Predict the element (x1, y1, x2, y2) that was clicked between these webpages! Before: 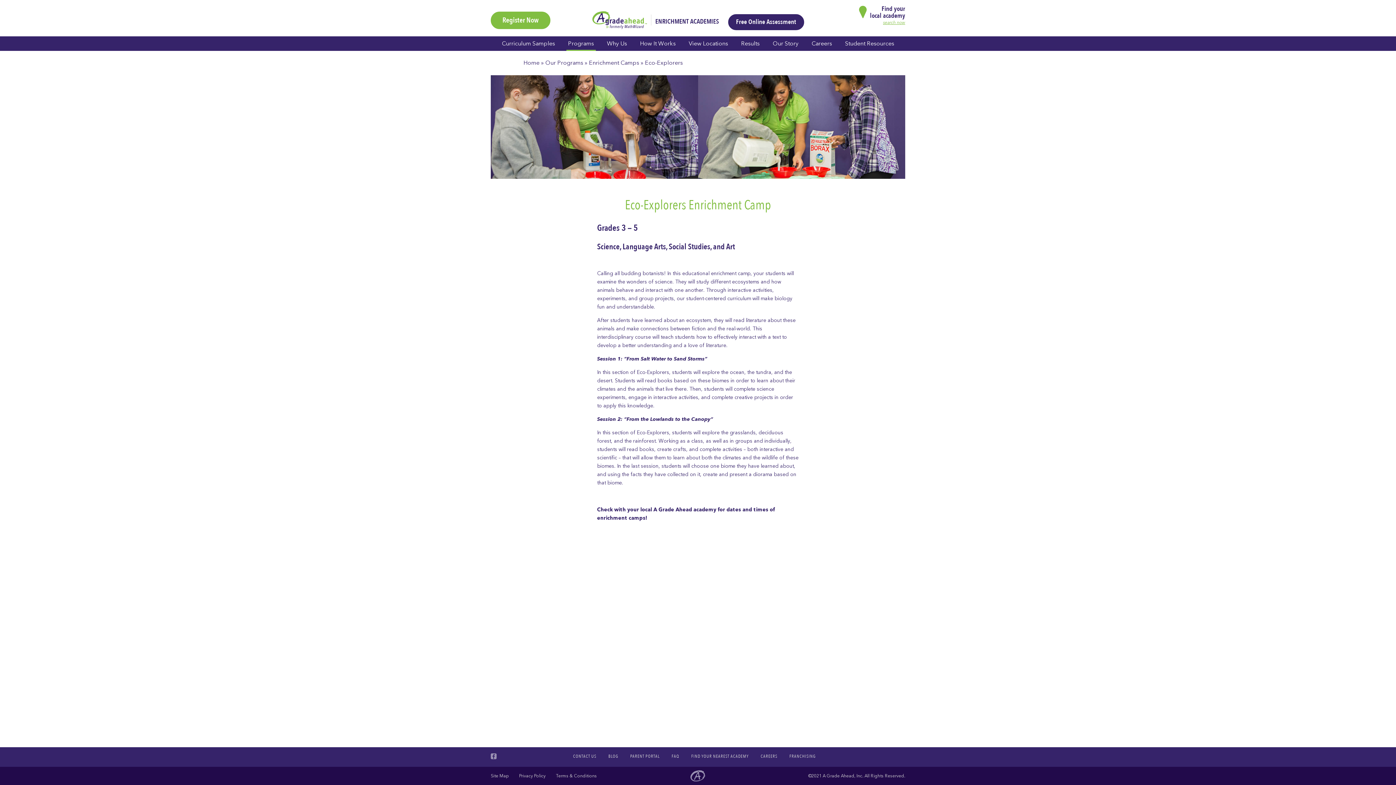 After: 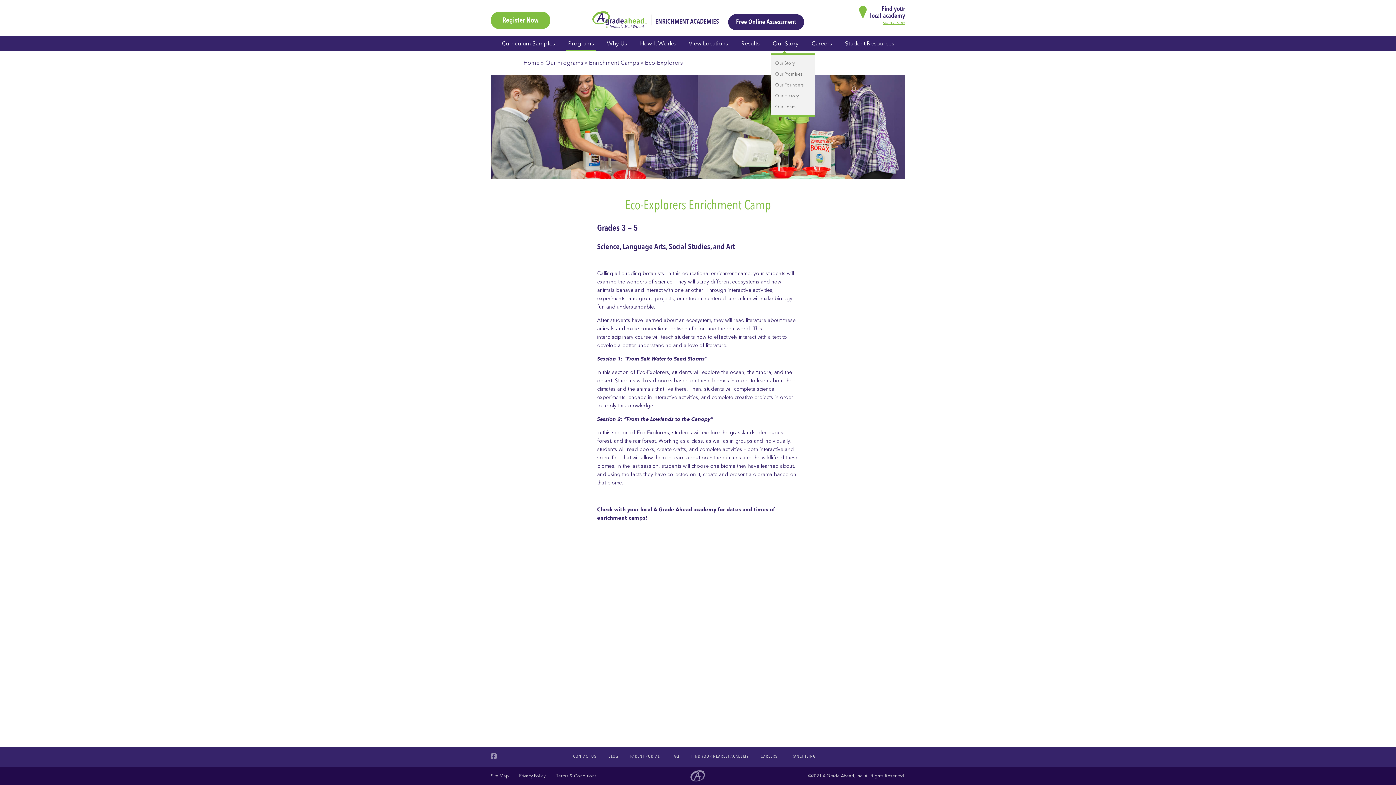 Action: bbox: (771, 36, 800, 50) label: Our Story